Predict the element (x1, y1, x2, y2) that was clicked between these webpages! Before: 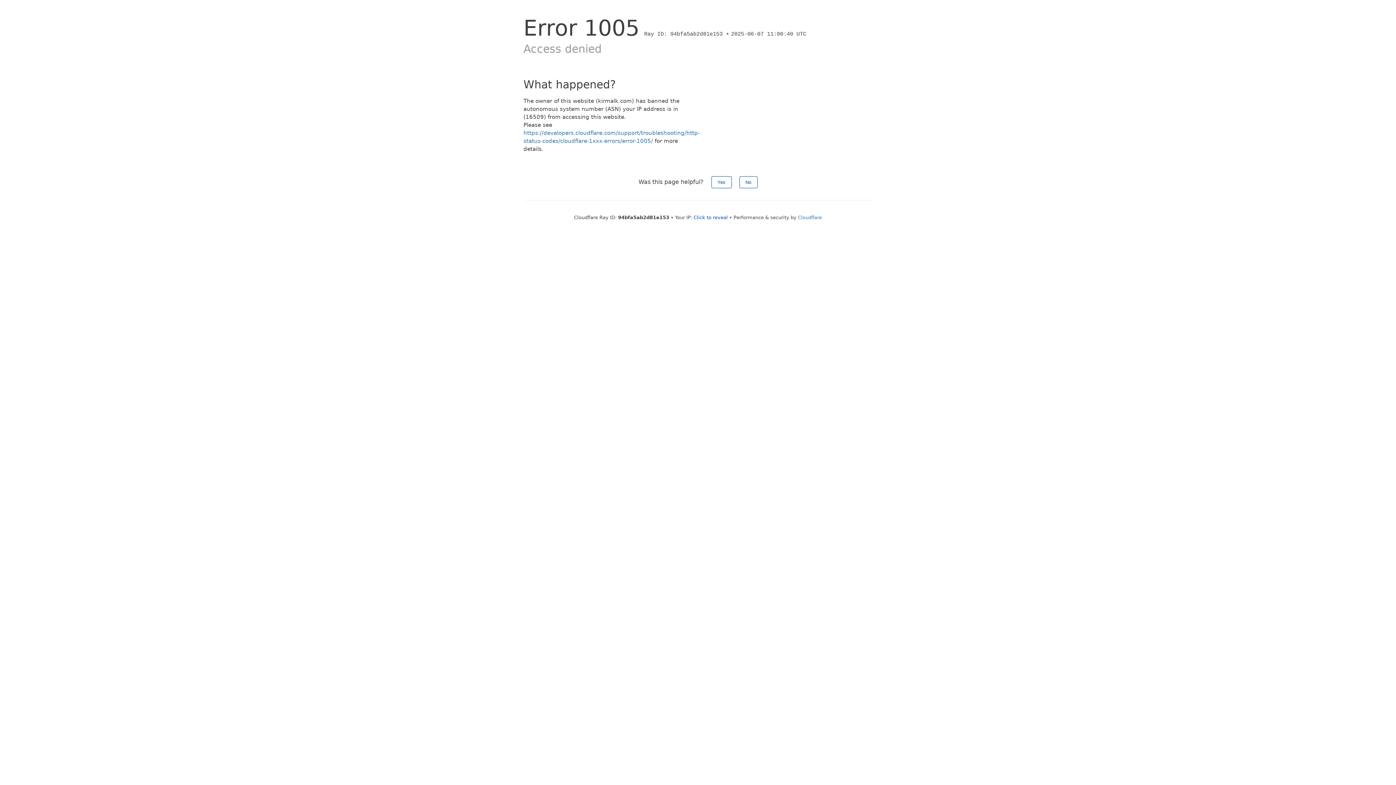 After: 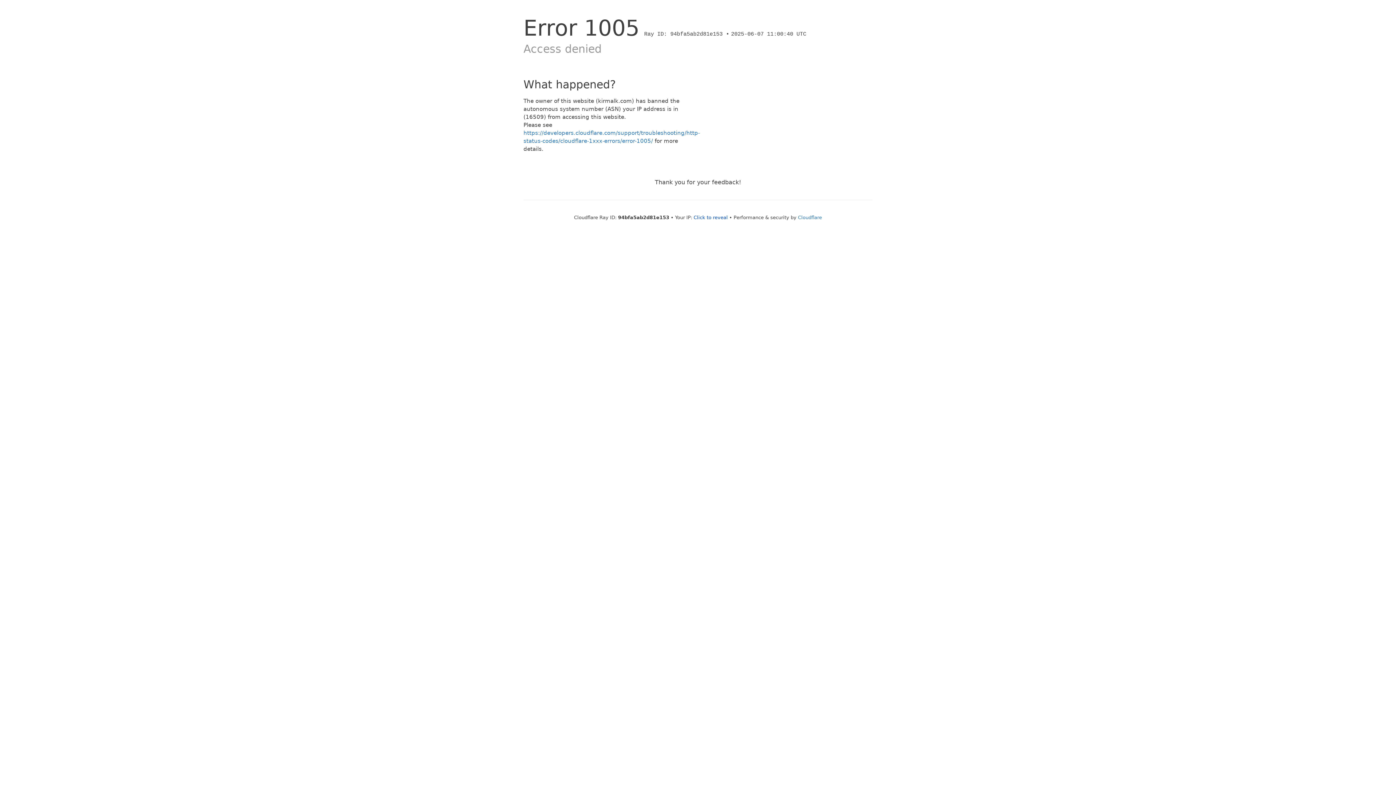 Action: bbox: (711, 176, 731, 188) label: Yes